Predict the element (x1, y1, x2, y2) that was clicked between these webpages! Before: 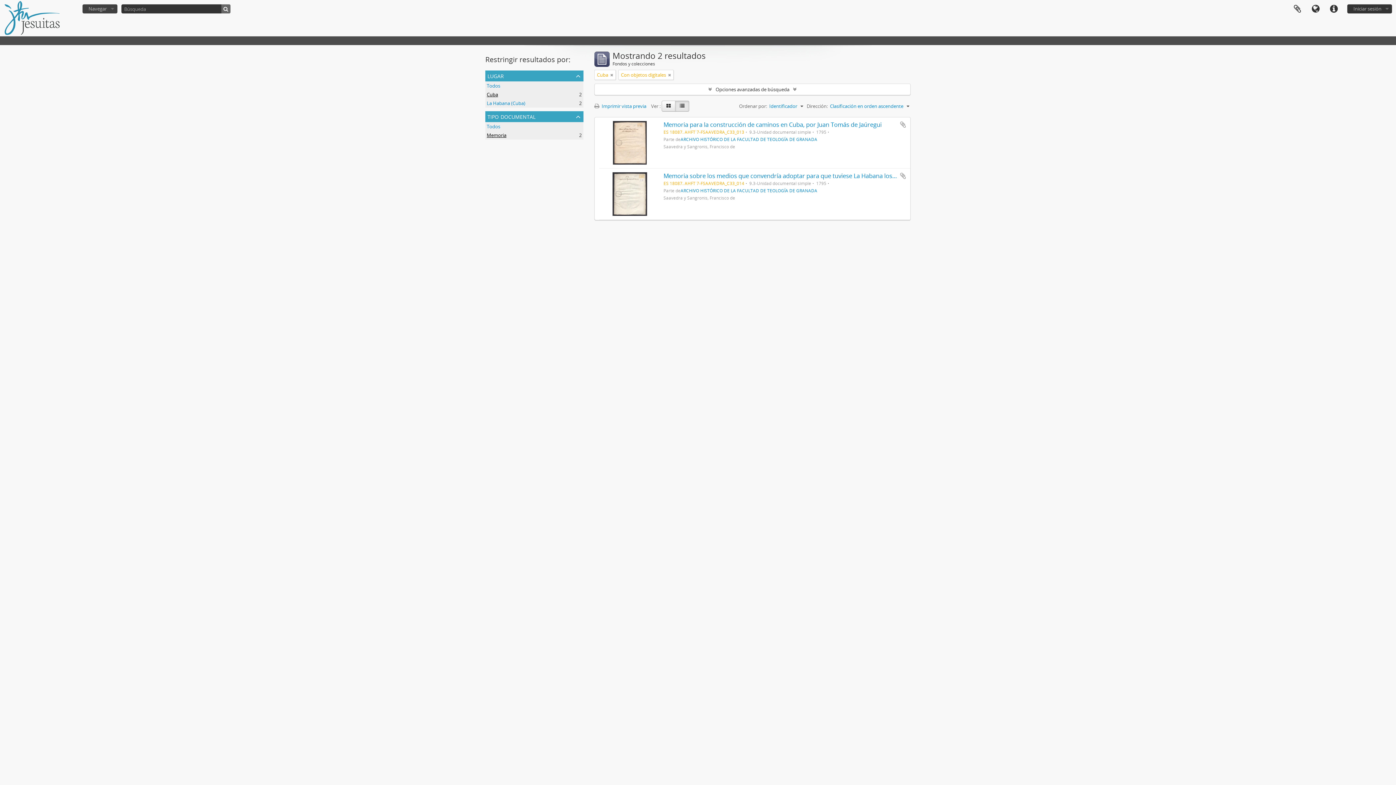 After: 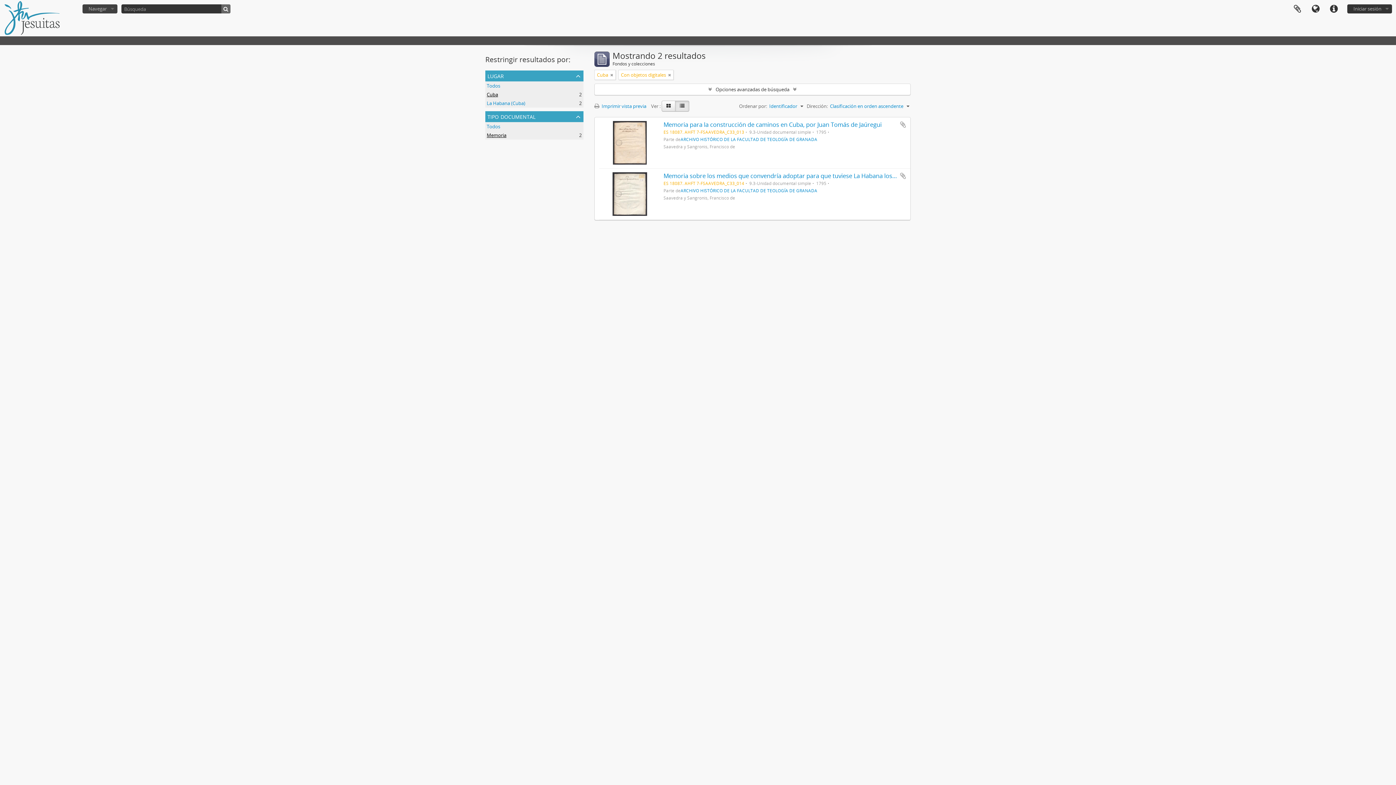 Action: bbox: (486, 132, 506, 138) label: Memoria
, 2 resultados